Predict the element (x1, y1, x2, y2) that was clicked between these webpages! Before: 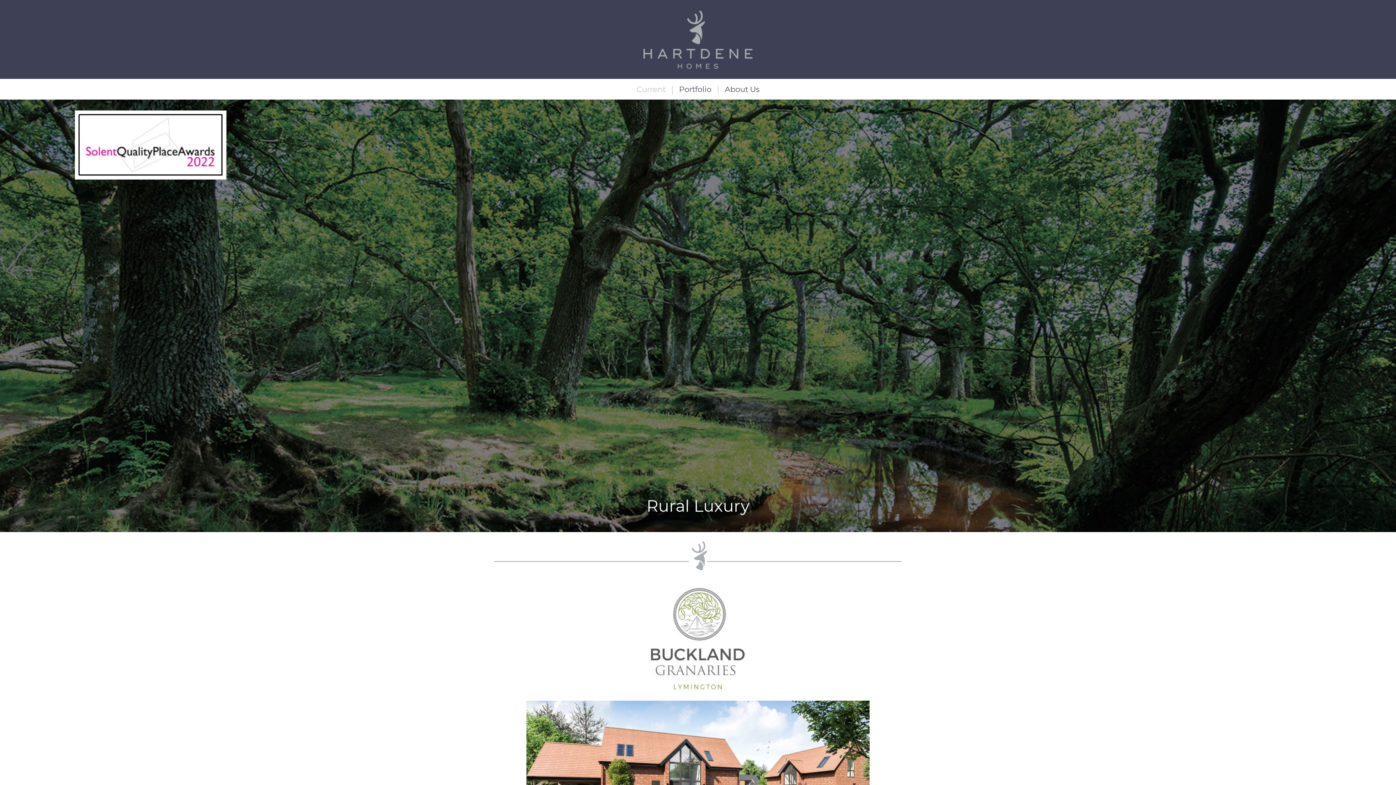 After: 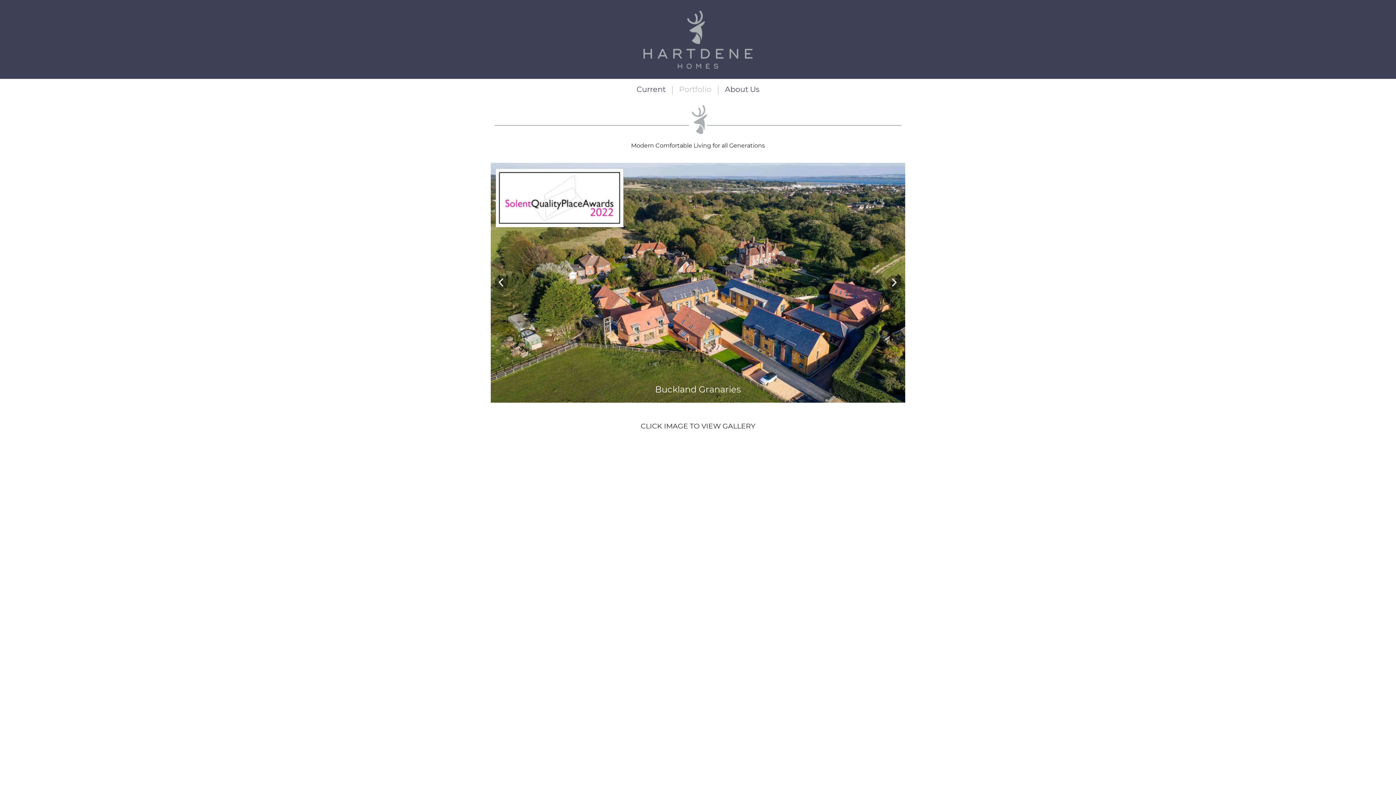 Action: bbox: (673, 78, 717, 99) label: Portfolio